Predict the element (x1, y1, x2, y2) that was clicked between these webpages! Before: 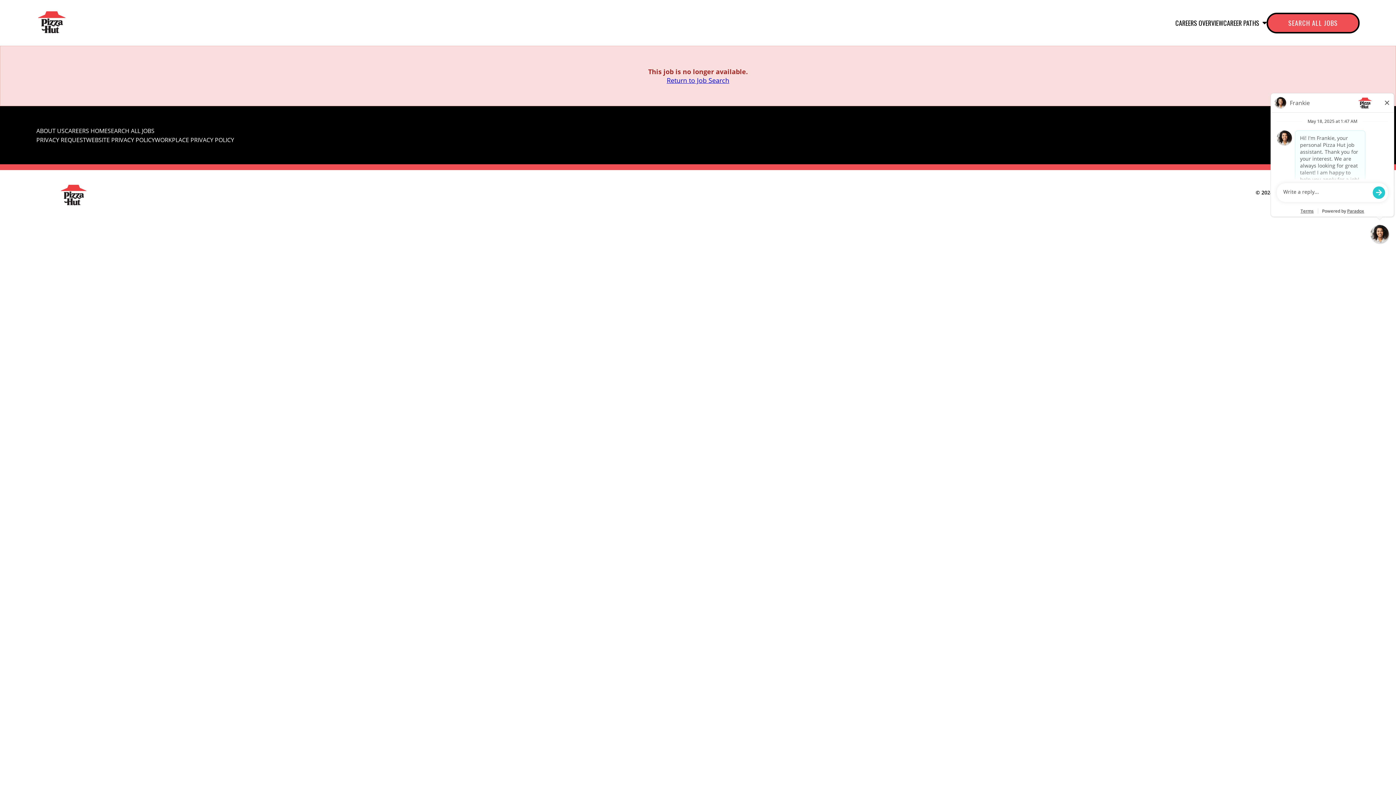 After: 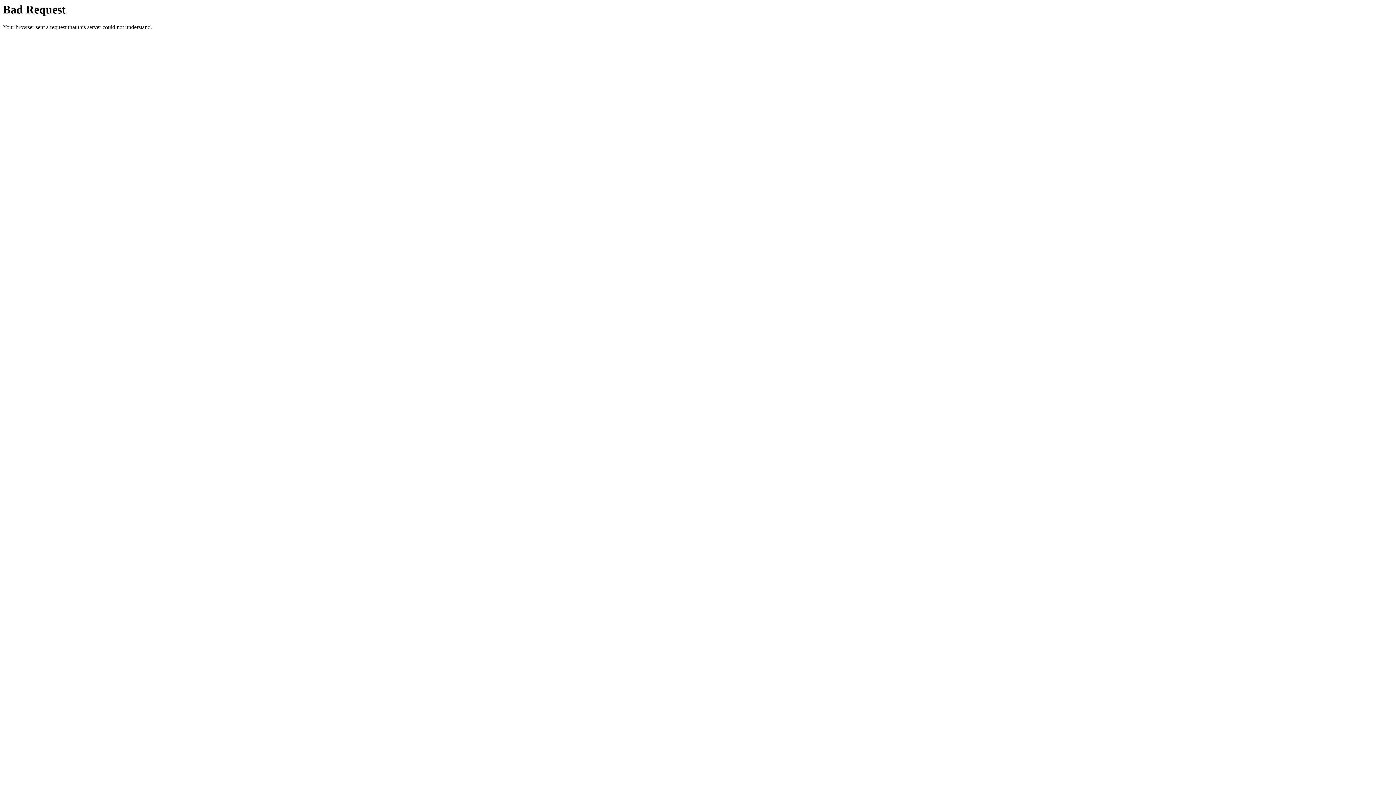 Action: label: PRIVACY REQUEST bbox: (36, 136, 86, 144)